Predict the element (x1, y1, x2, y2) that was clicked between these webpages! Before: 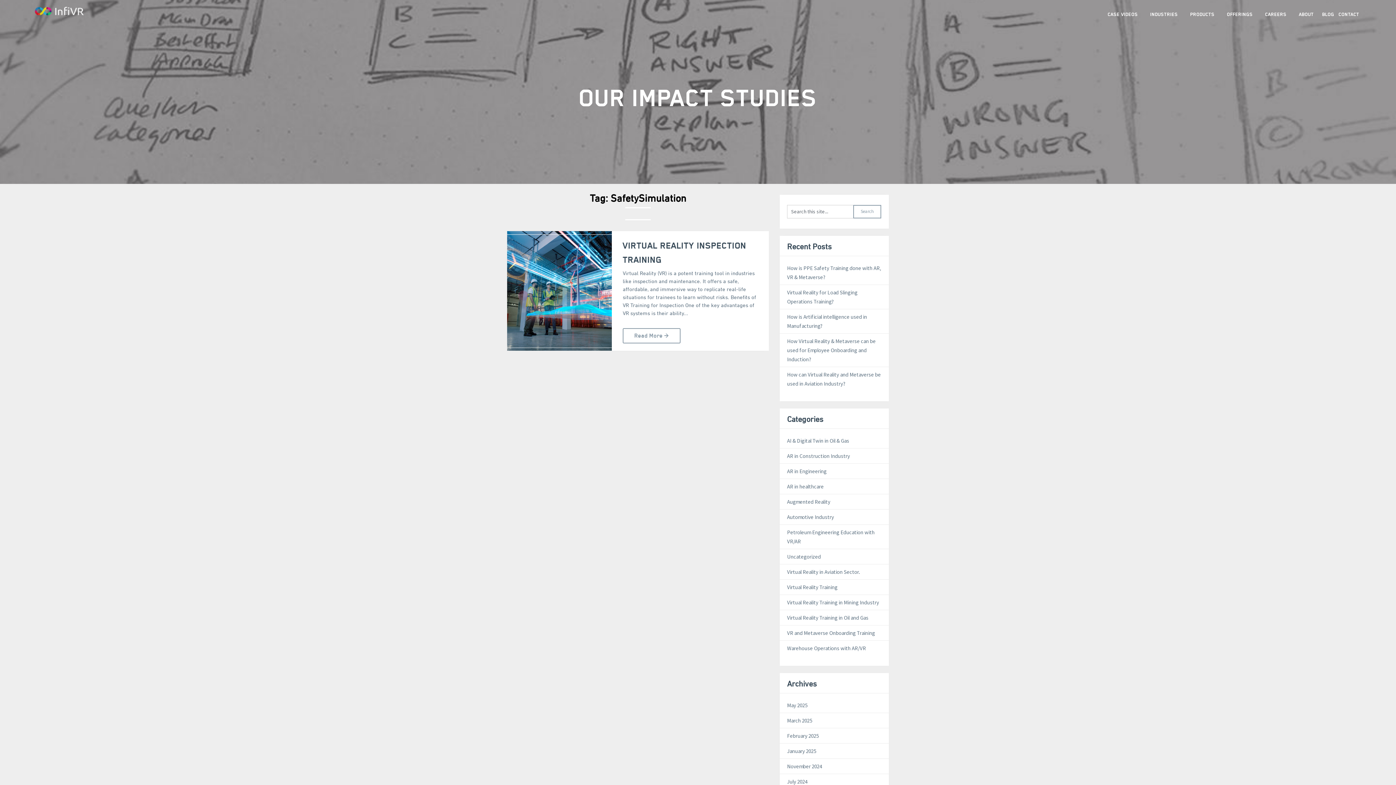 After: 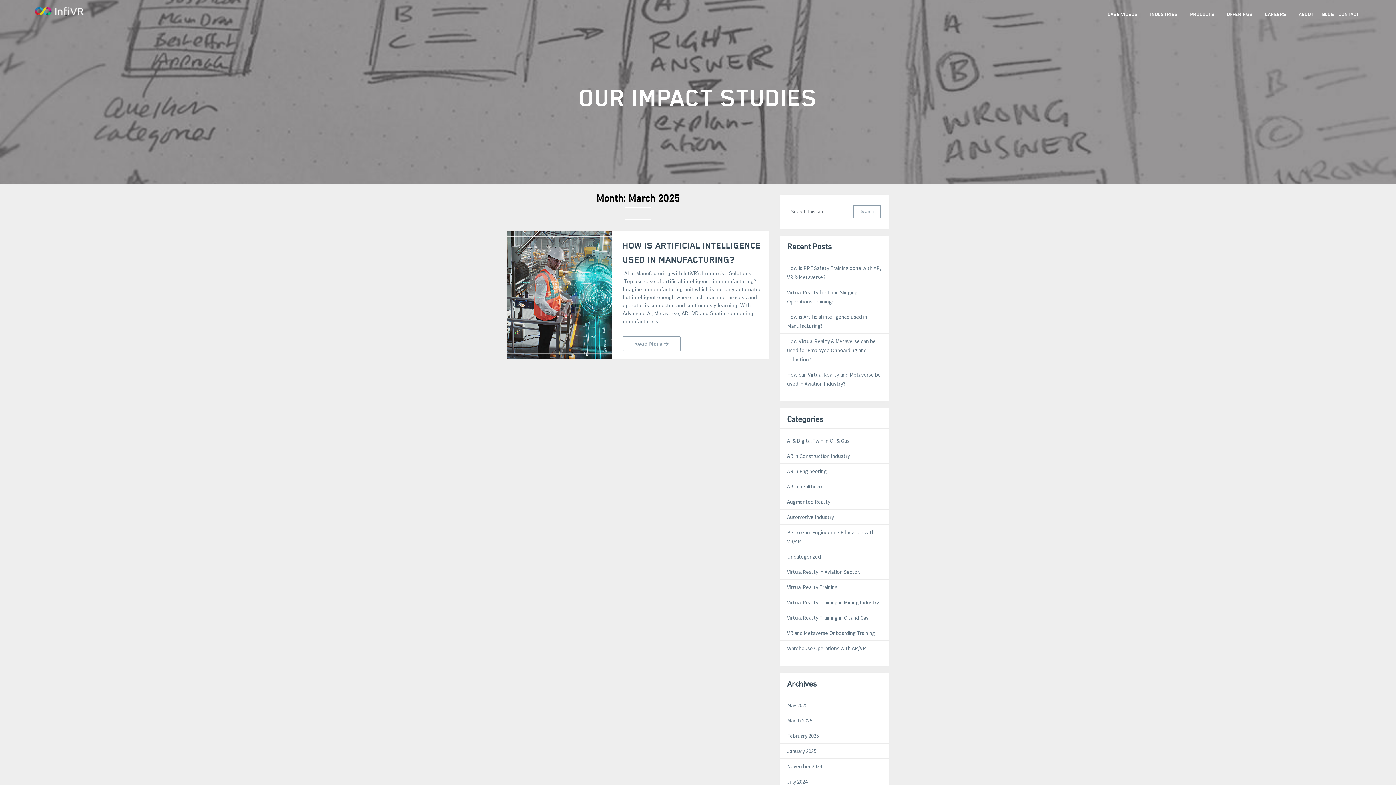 Action: label: March 2025 bbox: (787, 717, 812, 724)